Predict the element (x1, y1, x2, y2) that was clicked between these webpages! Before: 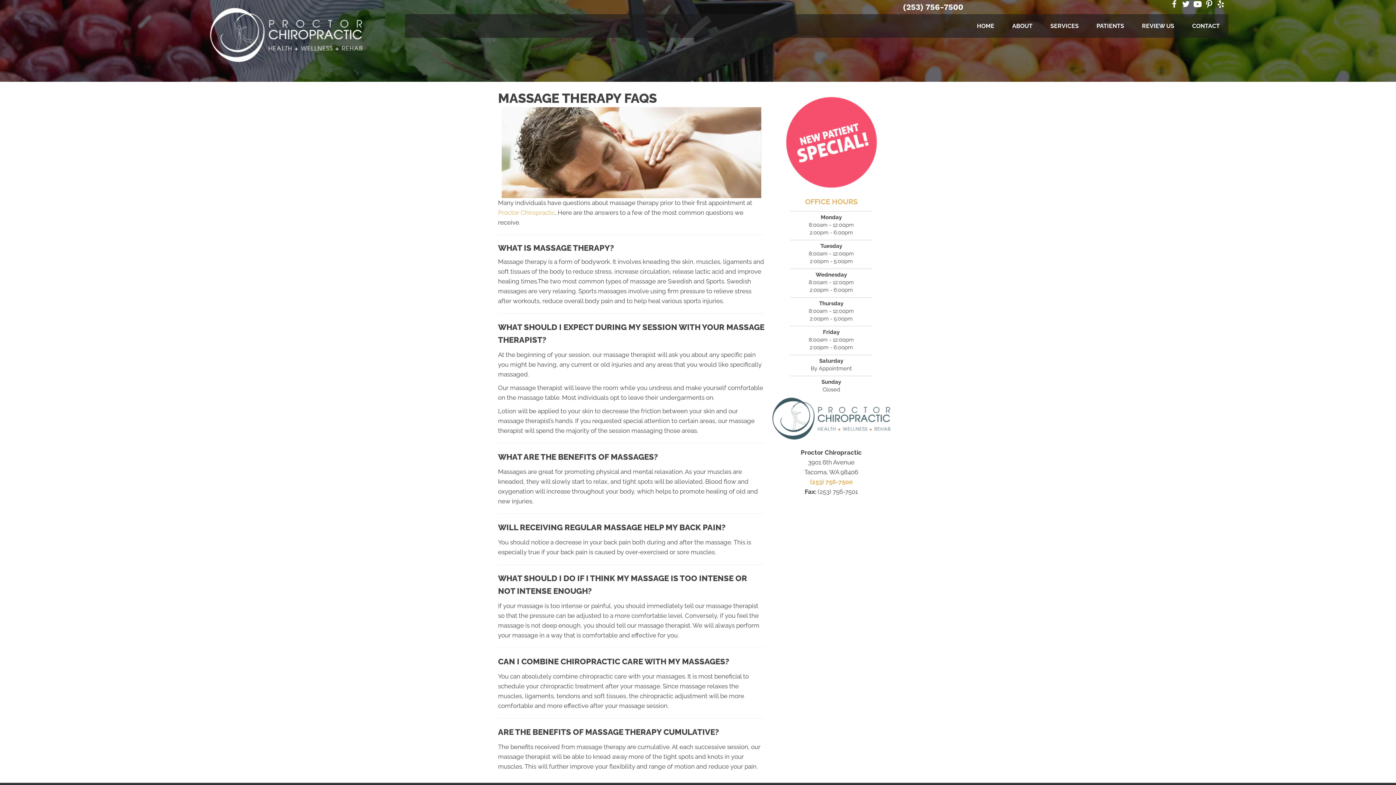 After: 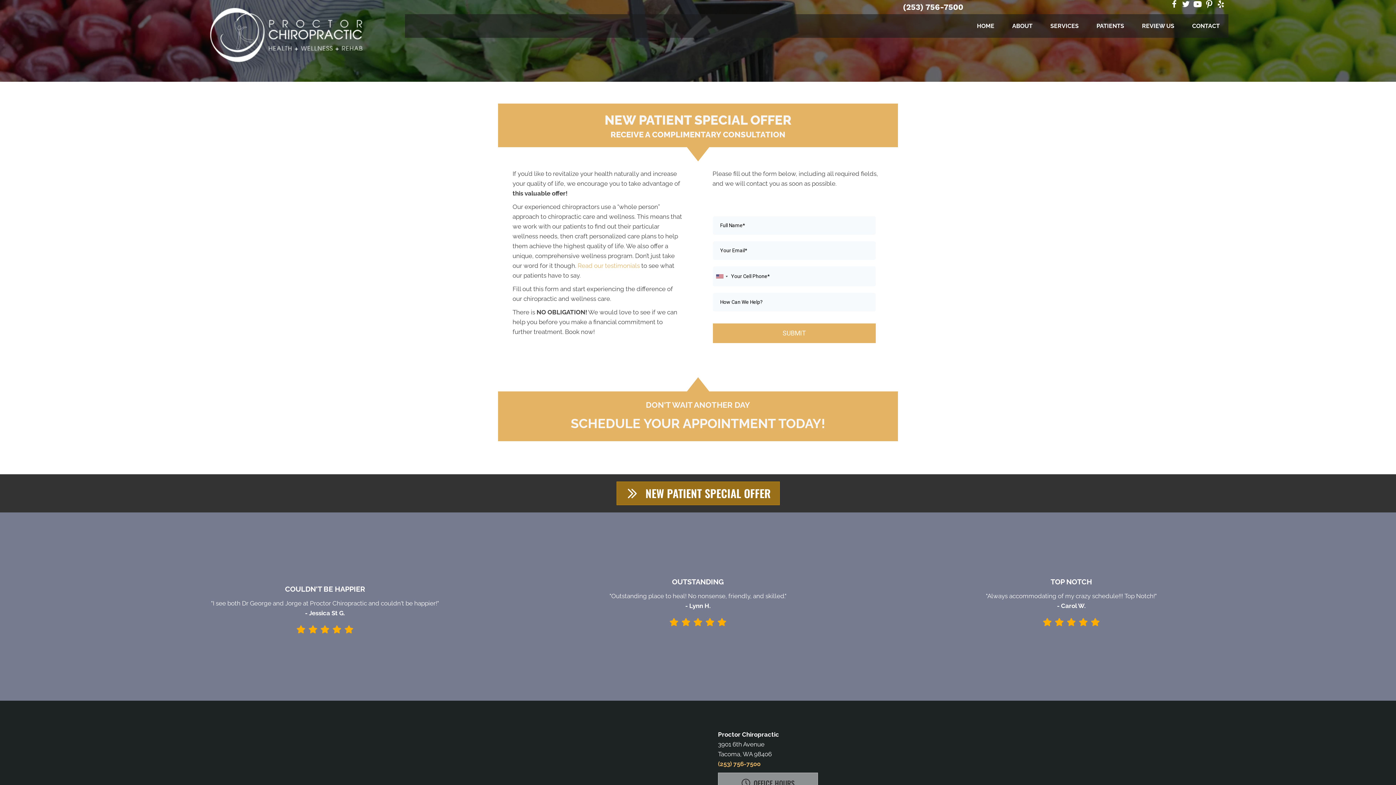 Action: bbox: (778, 138, 884, 145)